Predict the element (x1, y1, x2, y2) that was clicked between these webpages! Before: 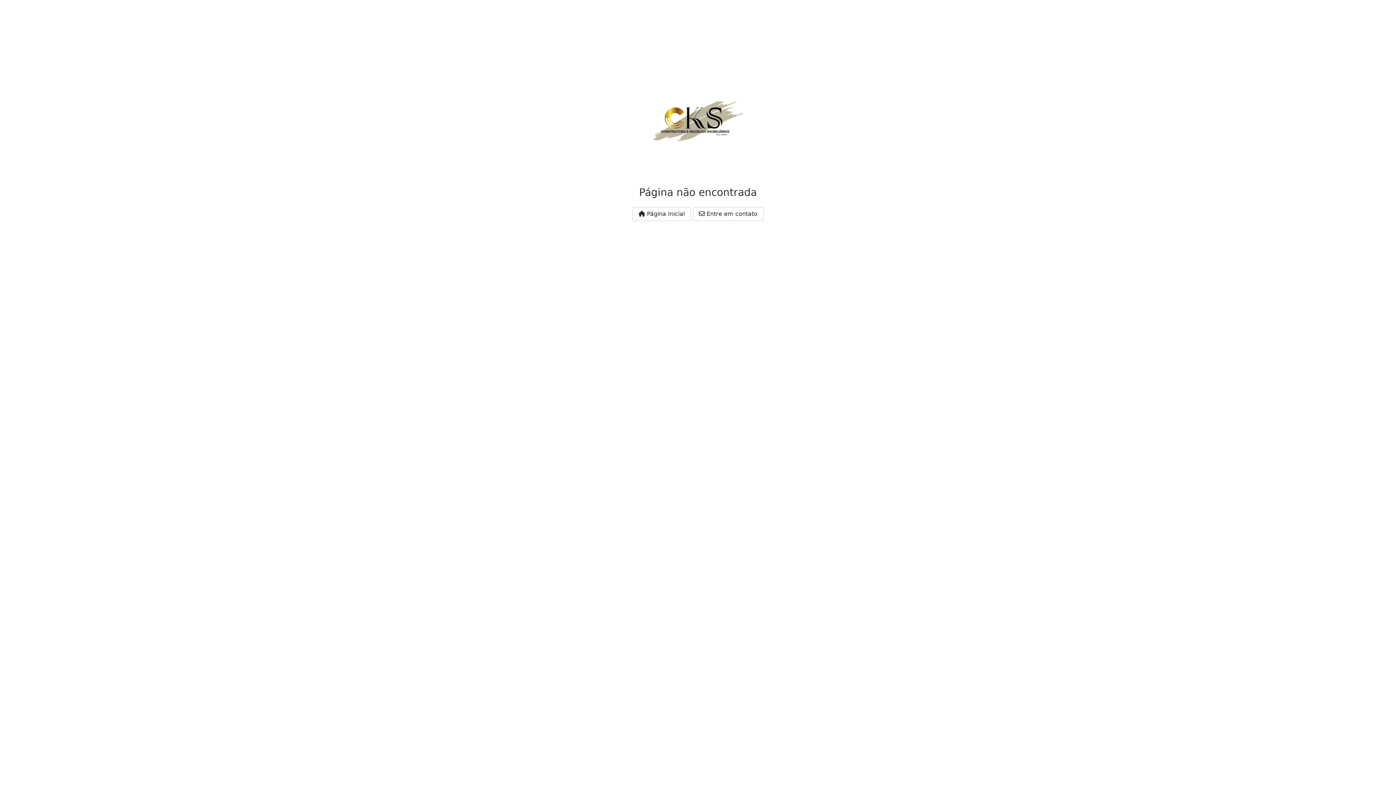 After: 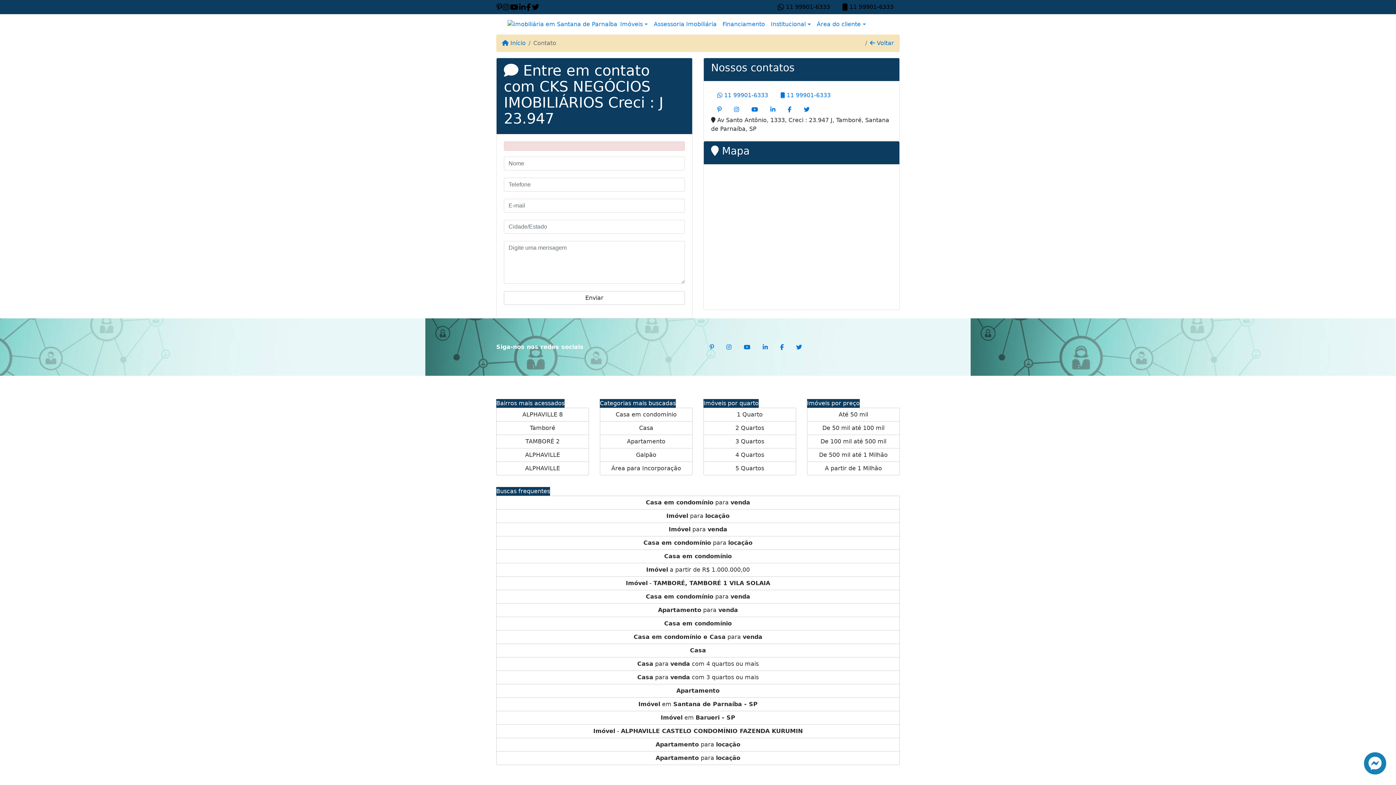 Action: label:  Entre em contato bbox: (692, 207, 763, 221)